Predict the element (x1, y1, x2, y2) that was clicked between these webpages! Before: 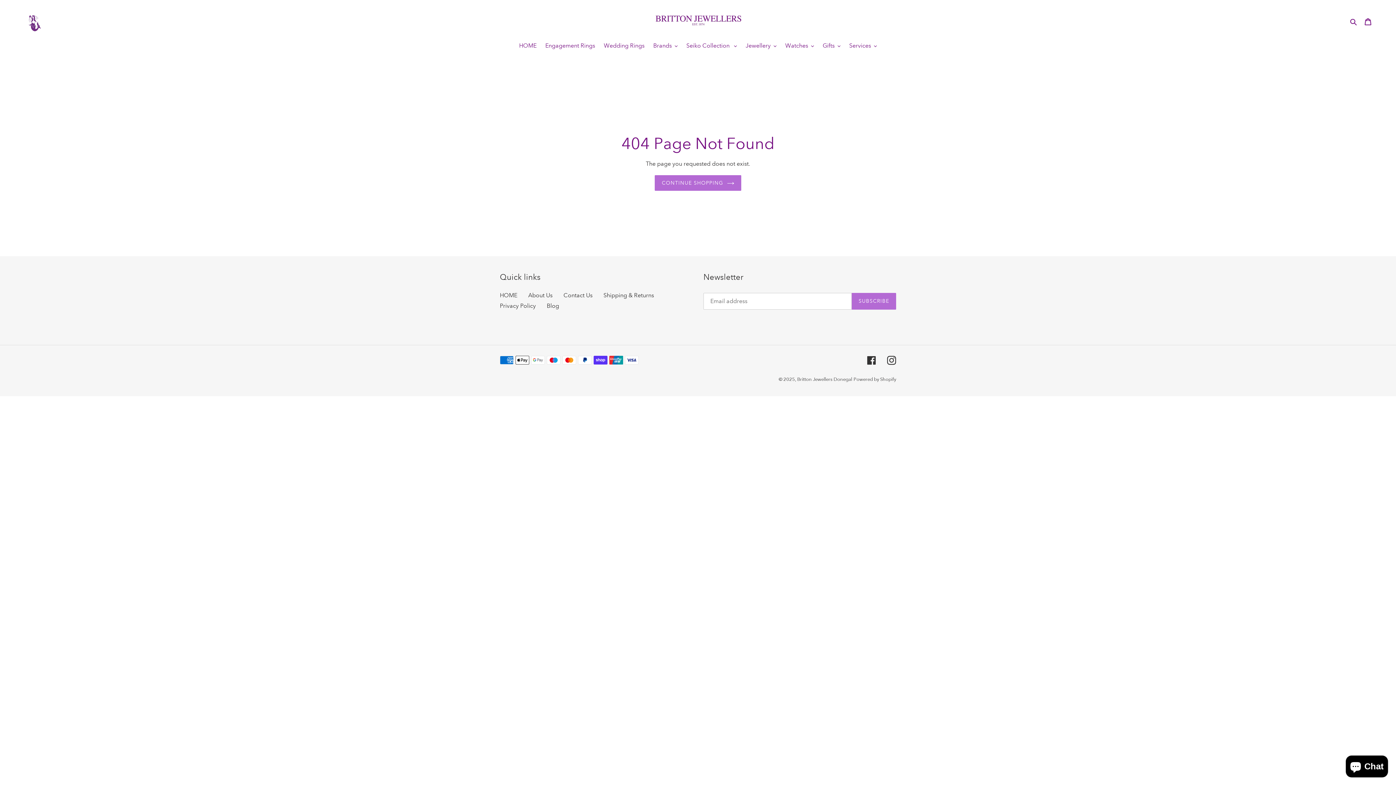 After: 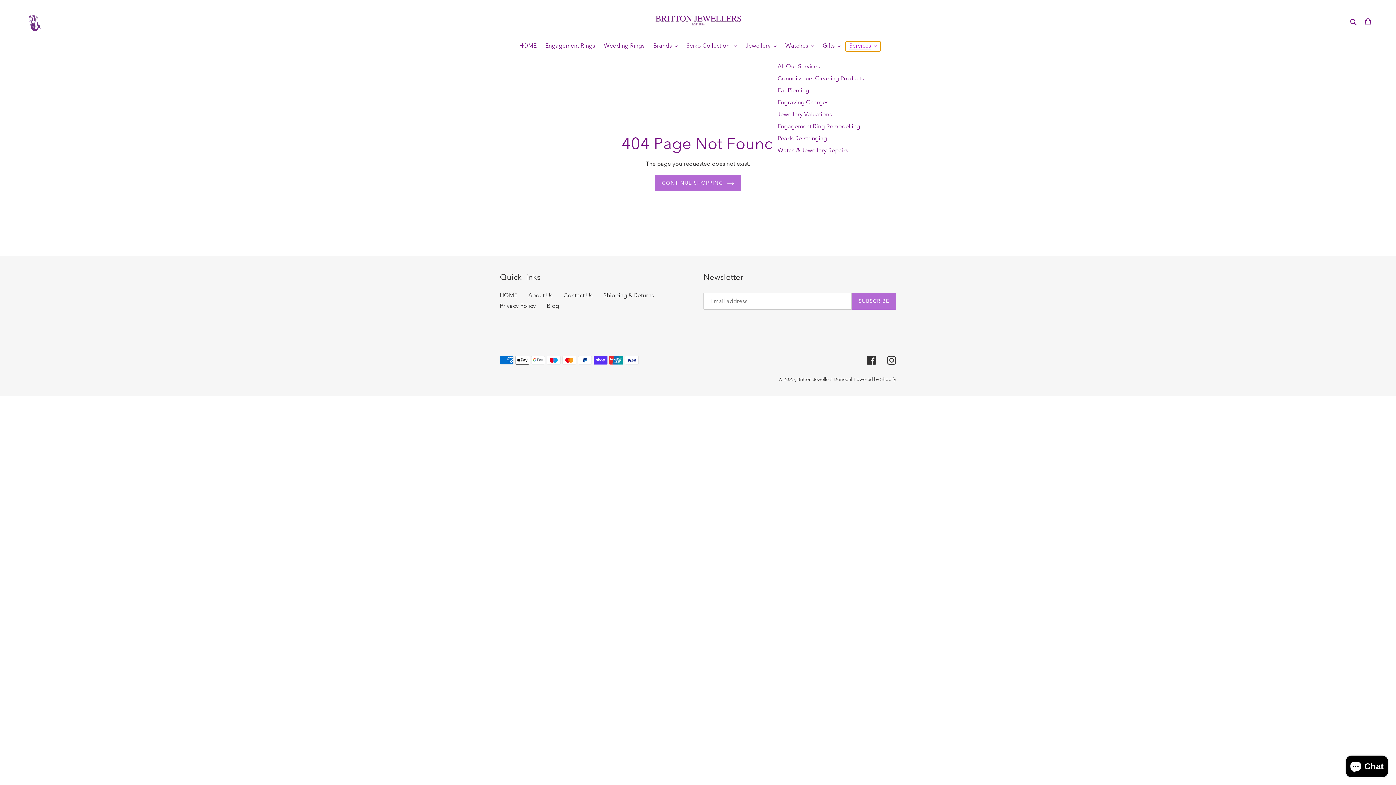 Action: label: Services bbox: (845, 41, 880, 51)